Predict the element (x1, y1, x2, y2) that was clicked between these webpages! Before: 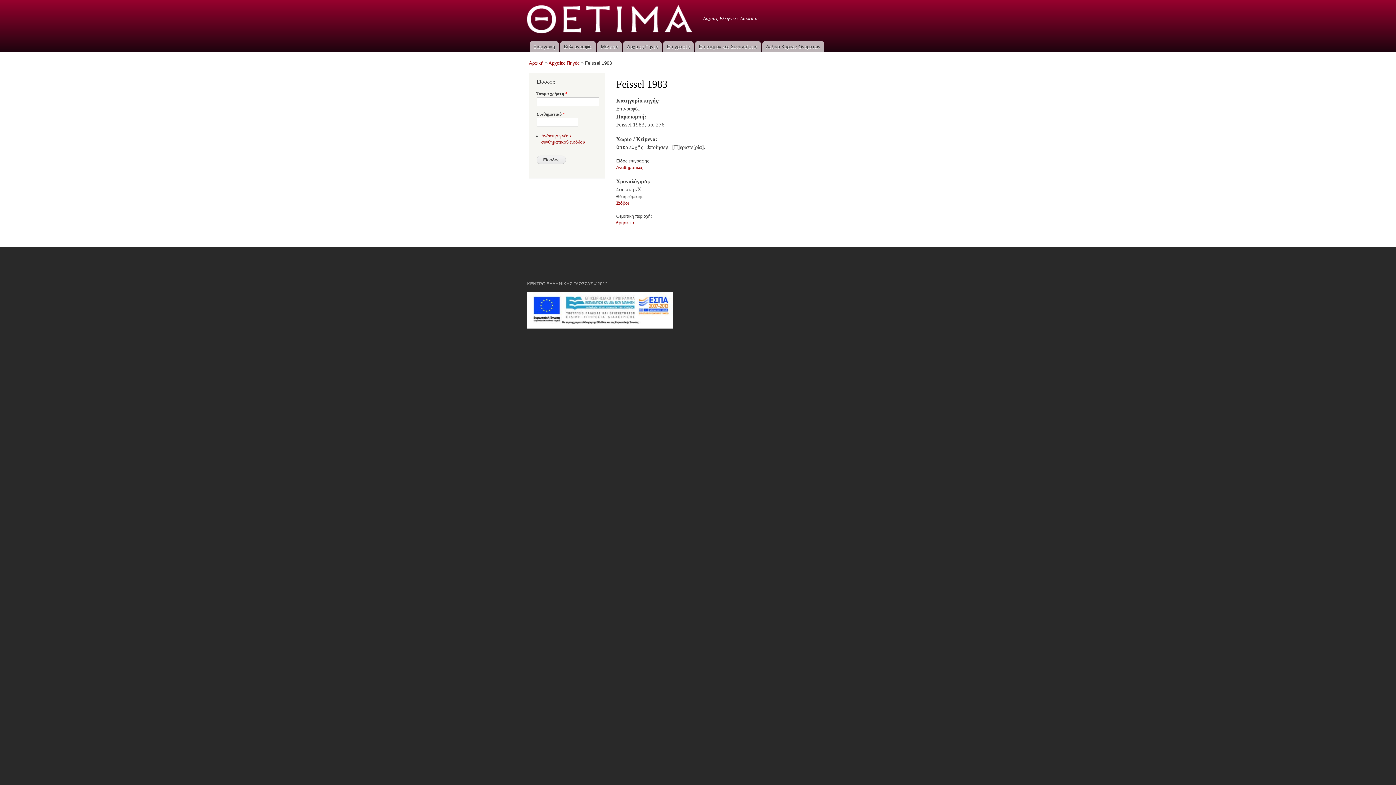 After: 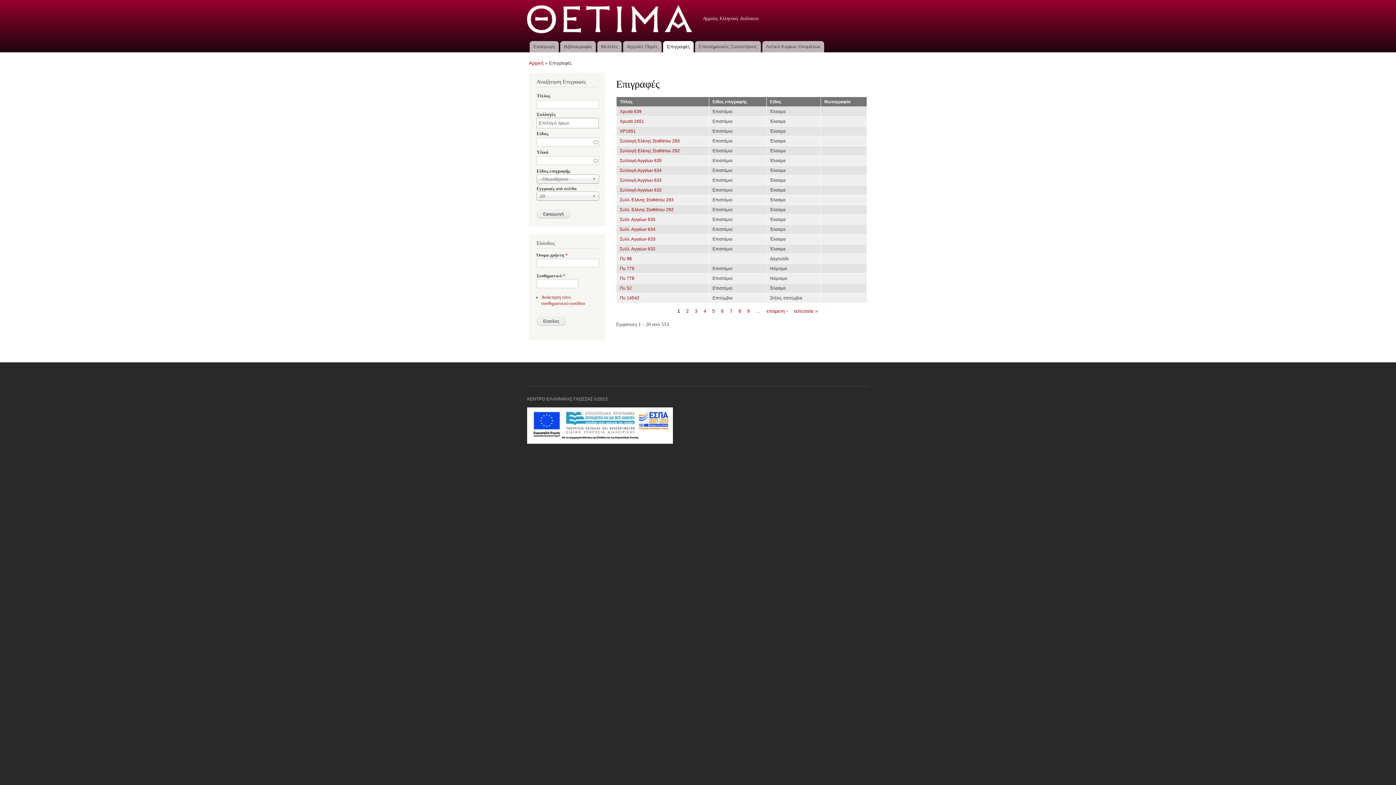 Action: bbox: (663, 41, 693, 52) label: Επιγραφές